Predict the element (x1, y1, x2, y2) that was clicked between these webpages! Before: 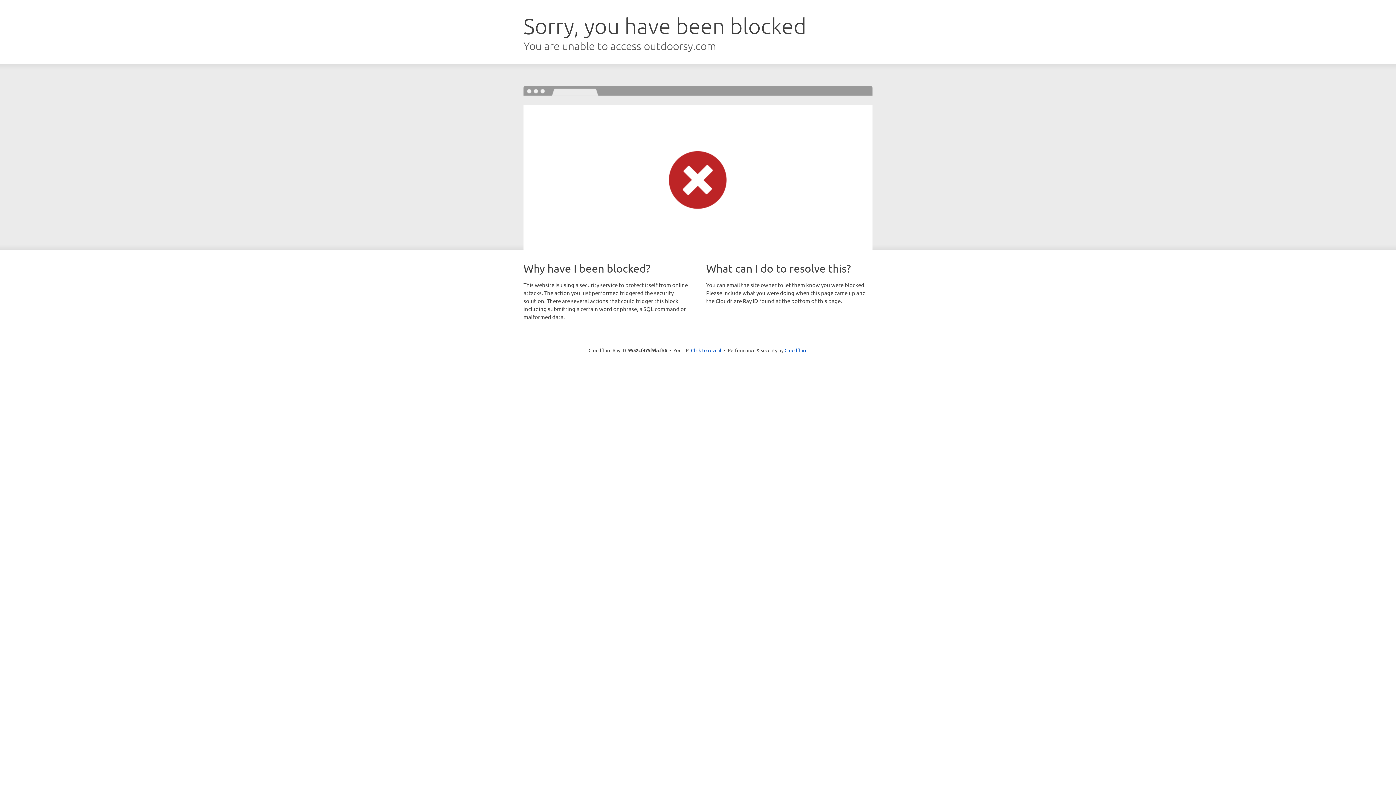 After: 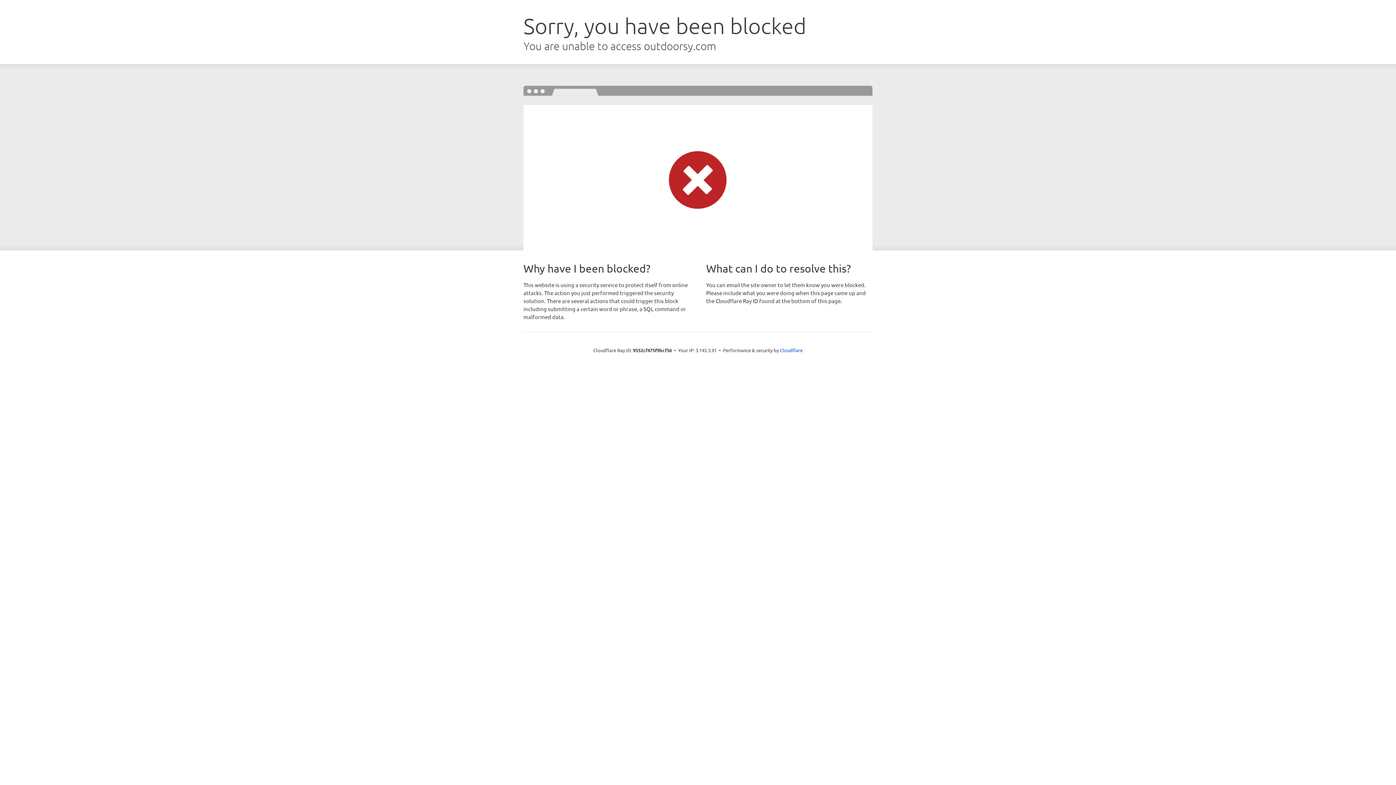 Action: bbox: (691, 346, 721, 353) label: Click to reveal